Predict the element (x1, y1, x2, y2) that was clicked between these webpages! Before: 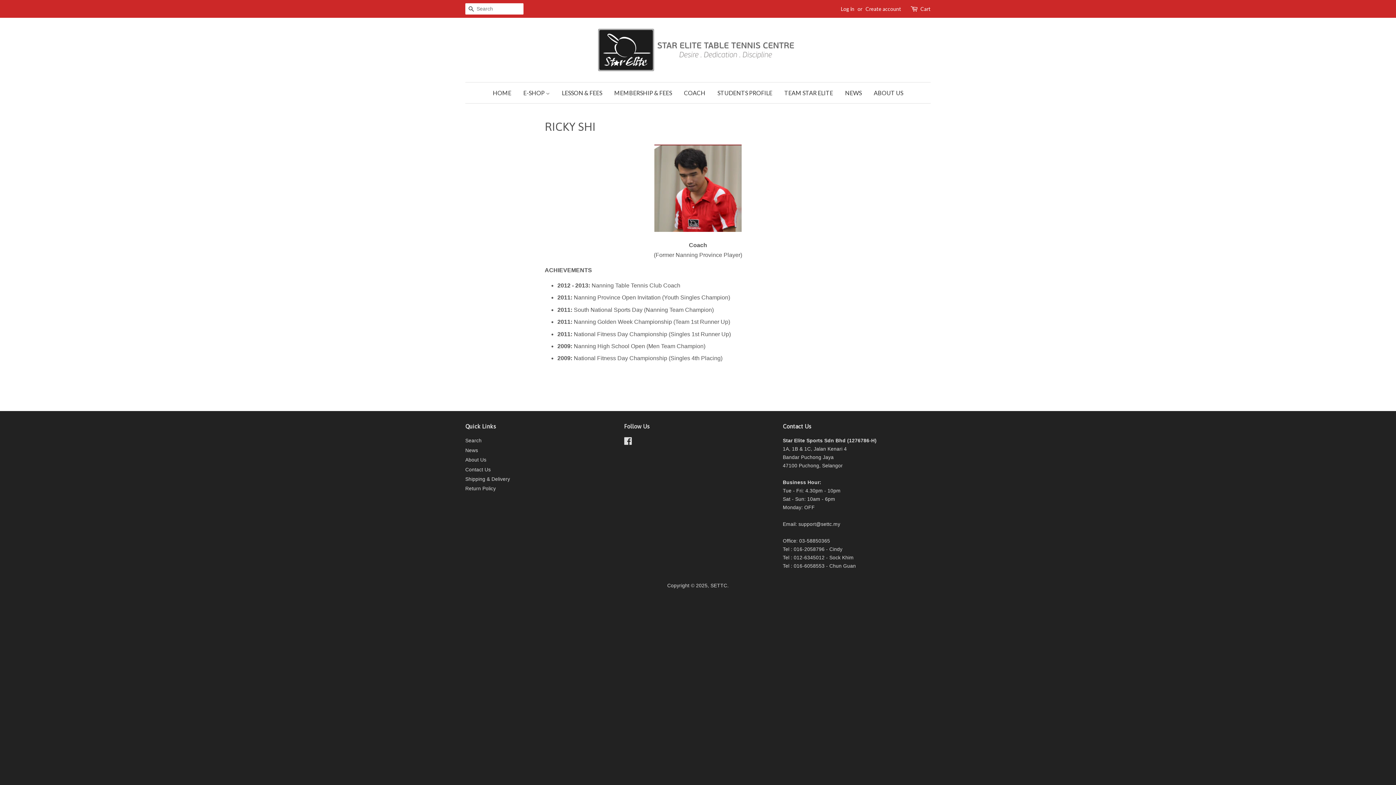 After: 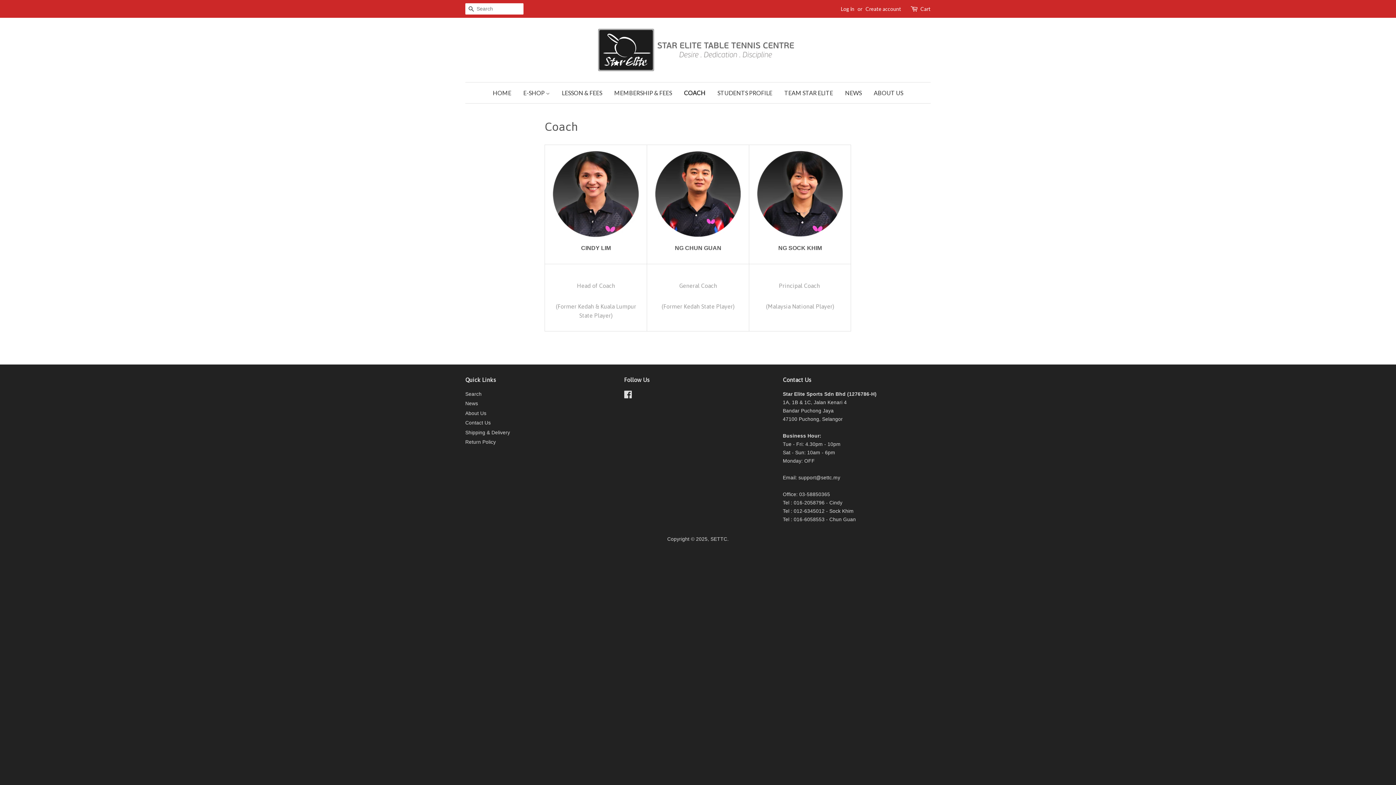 Action: label: COACH bbox: (678, 82, 711, 103)